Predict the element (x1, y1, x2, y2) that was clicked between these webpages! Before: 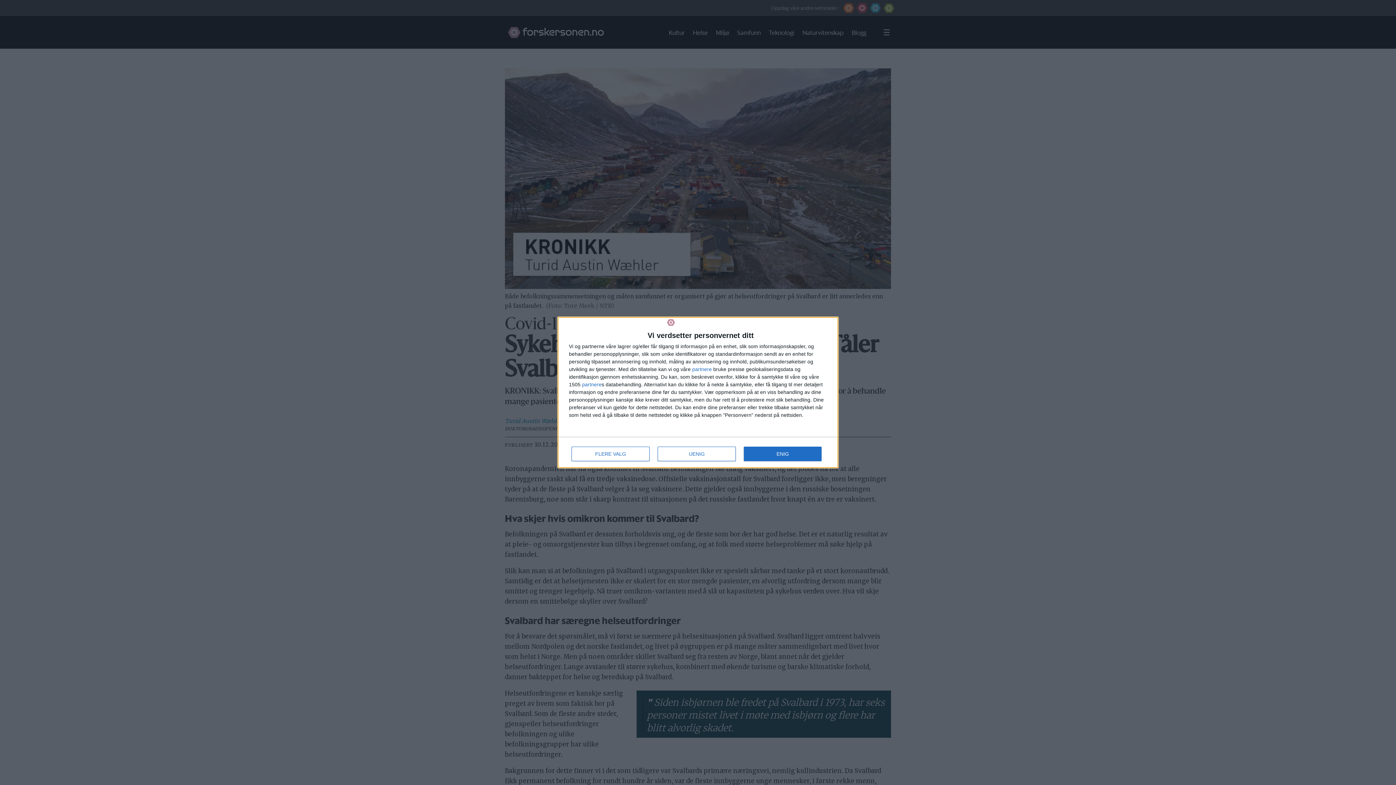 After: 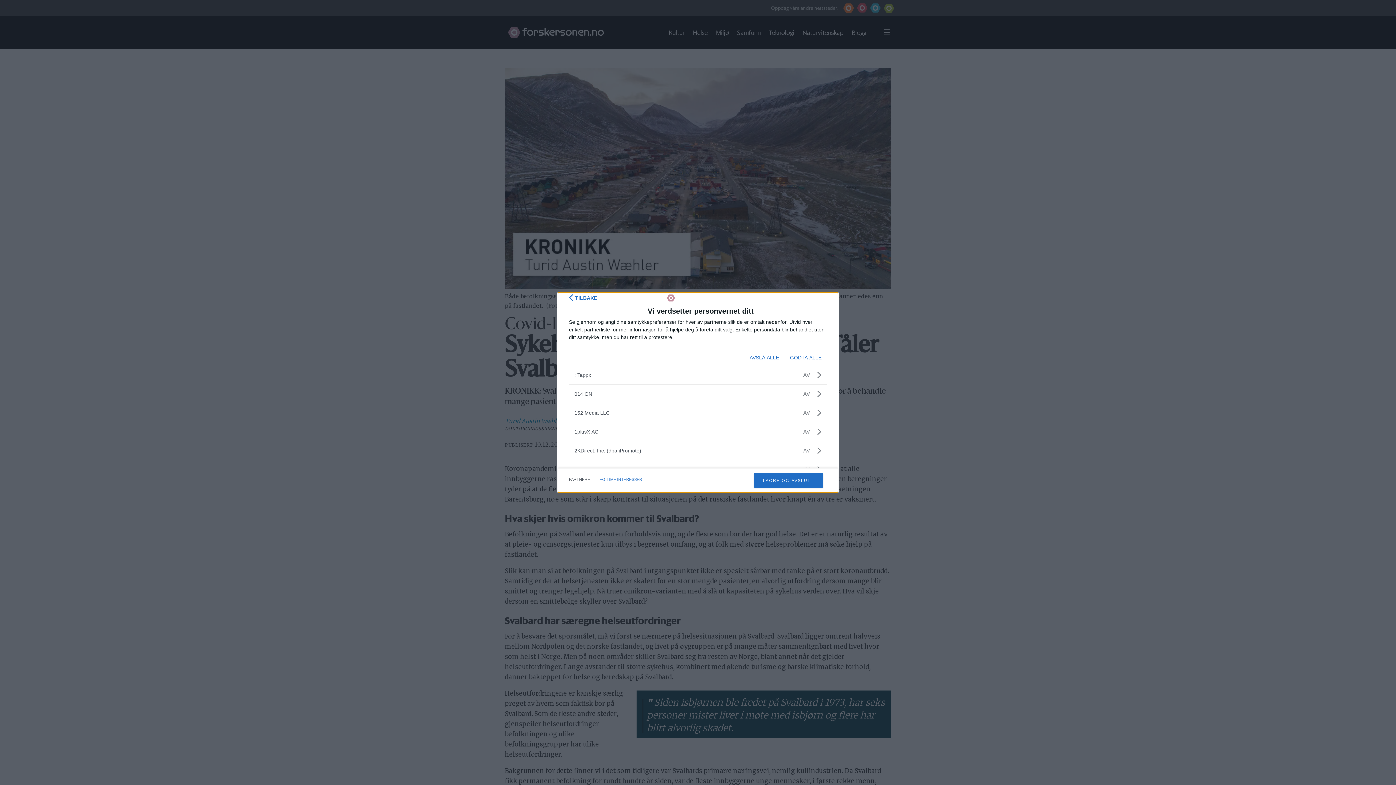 Action: bbox: (582, 382, 601, 387) label: partnere